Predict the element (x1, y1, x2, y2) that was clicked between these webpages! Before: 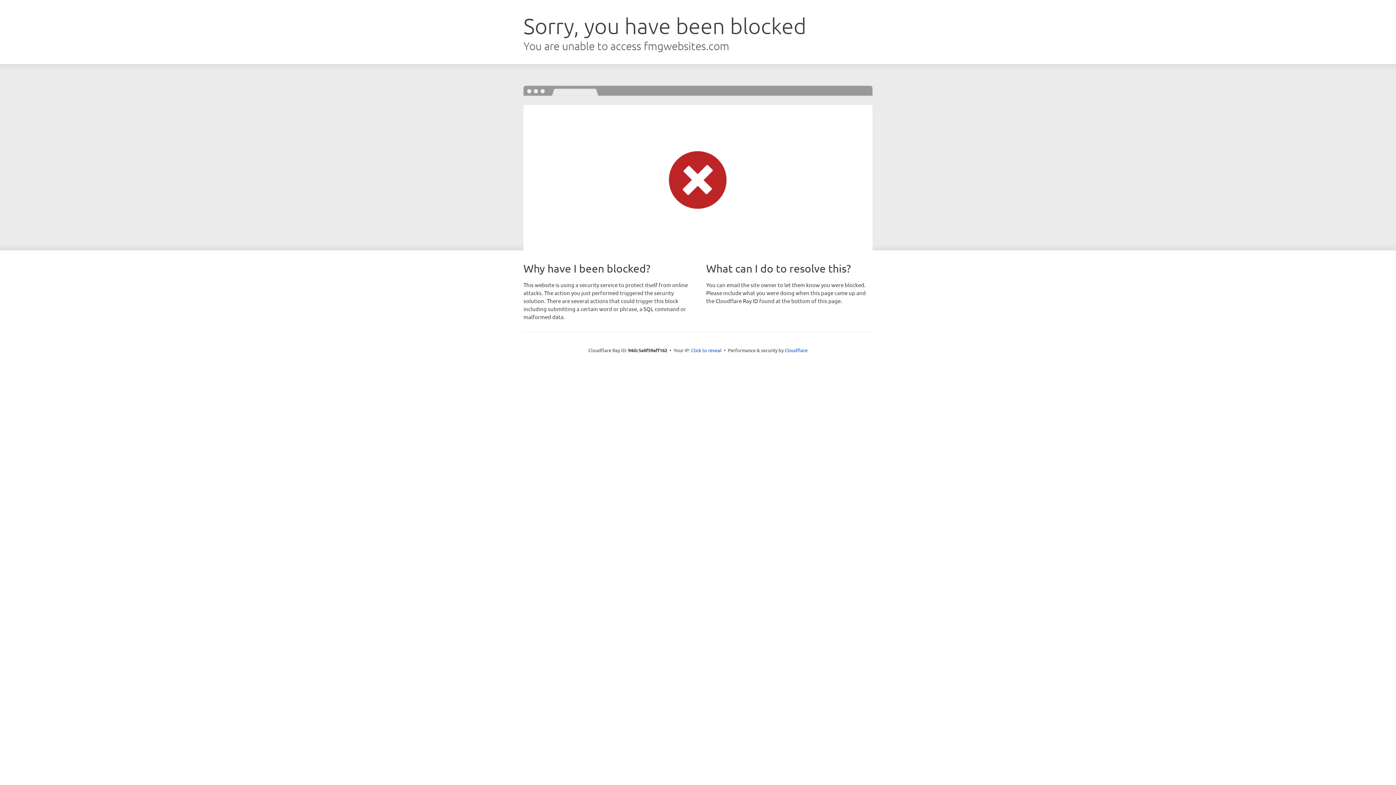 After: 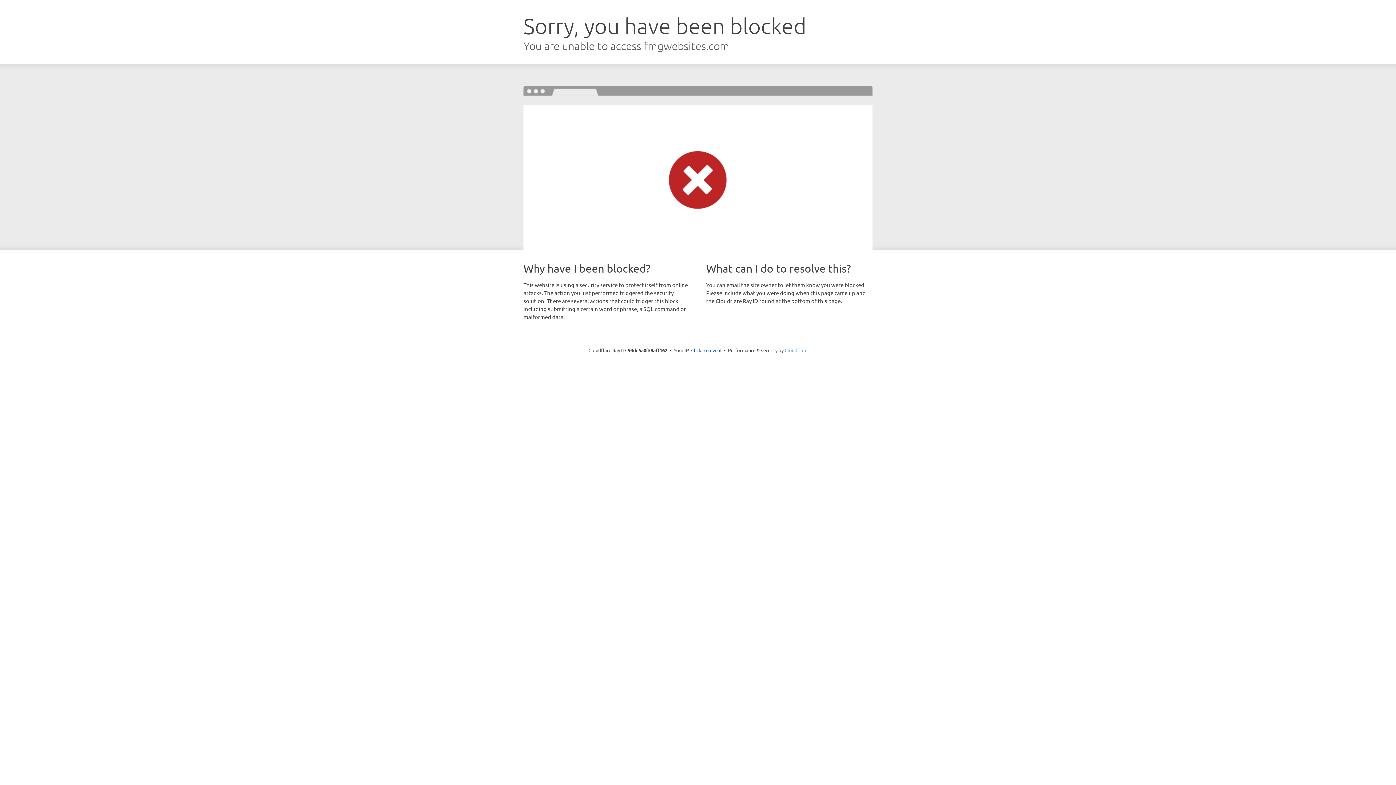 Action: label: Cloudflare bbox: (784, 347, 807, 353)